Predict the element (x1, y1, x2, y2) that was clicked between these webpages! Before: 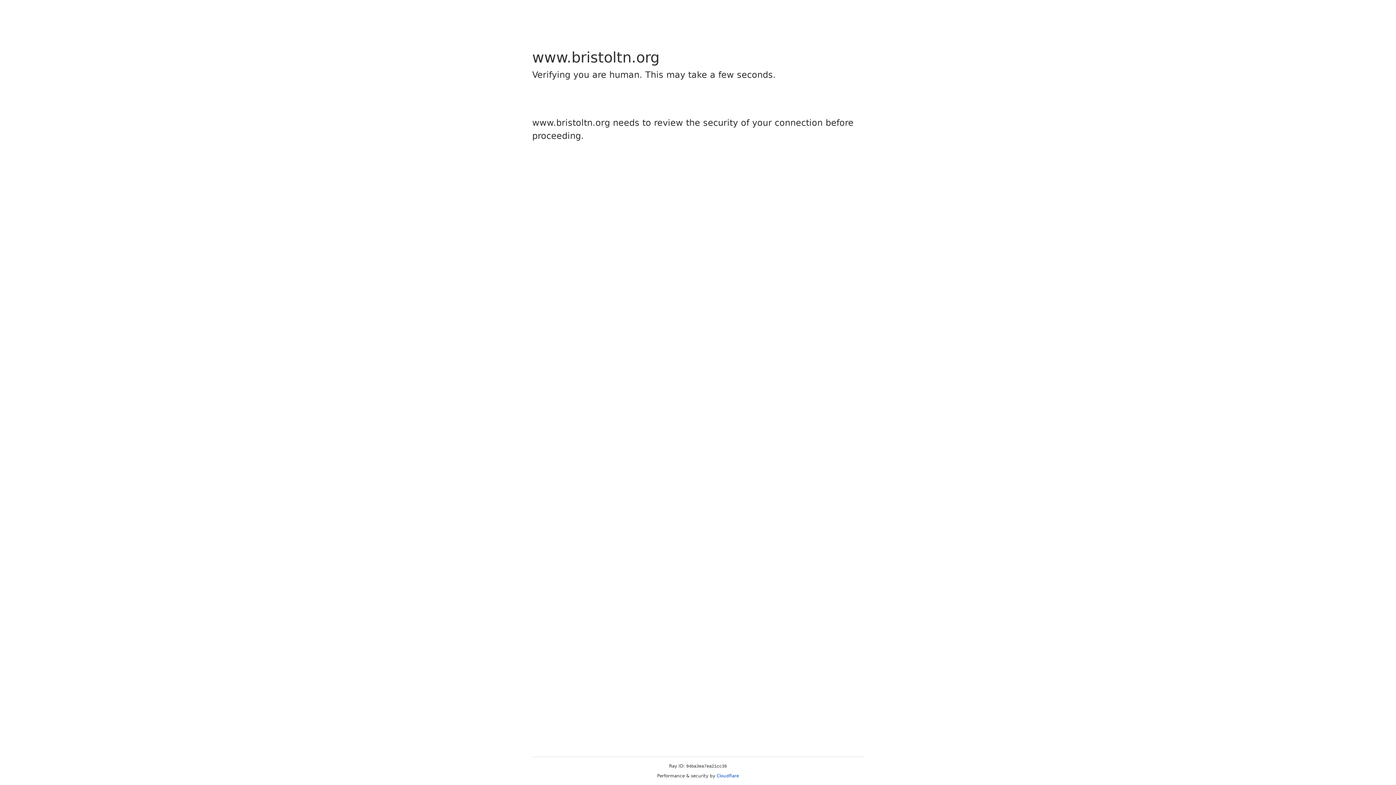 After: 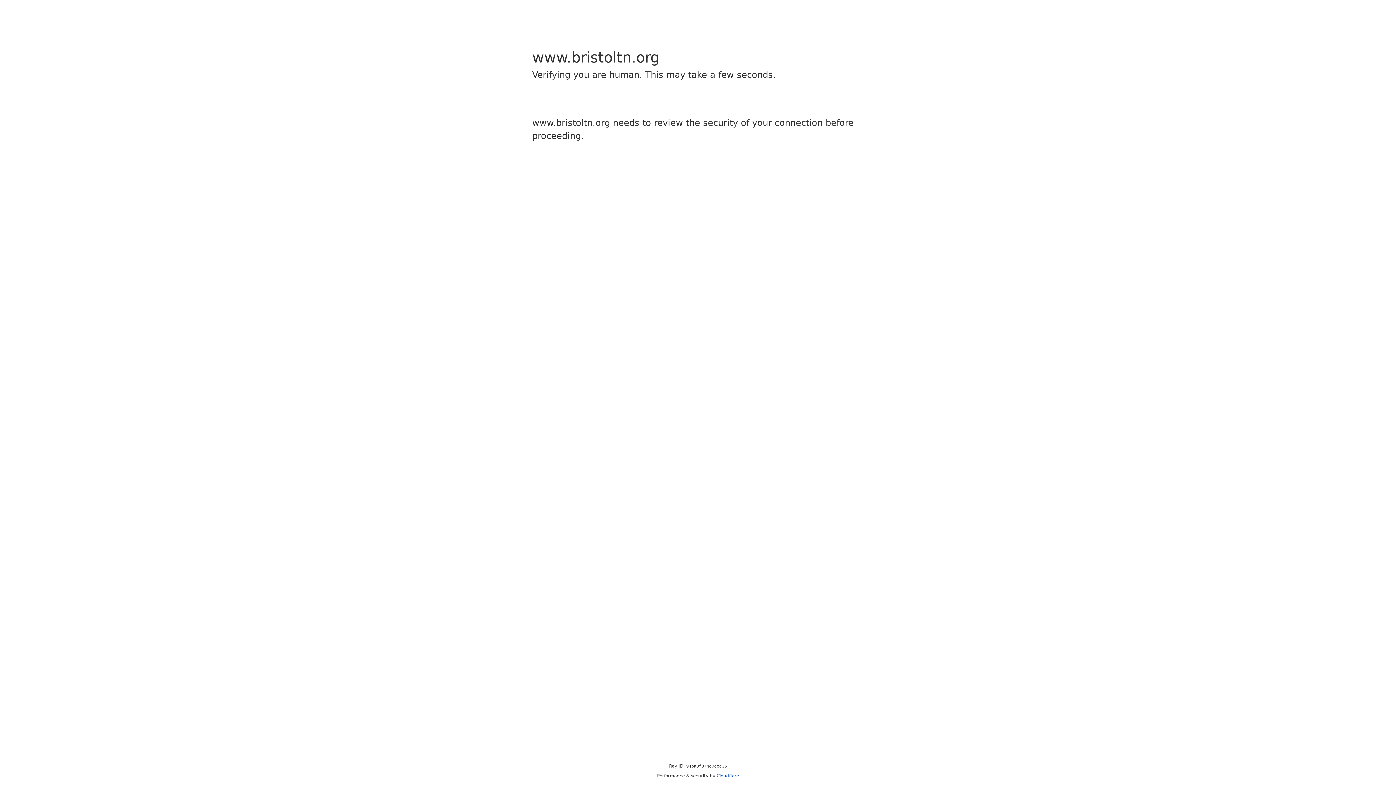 Action: bbox: (716, 773, 739, 778) label: Cloudflare